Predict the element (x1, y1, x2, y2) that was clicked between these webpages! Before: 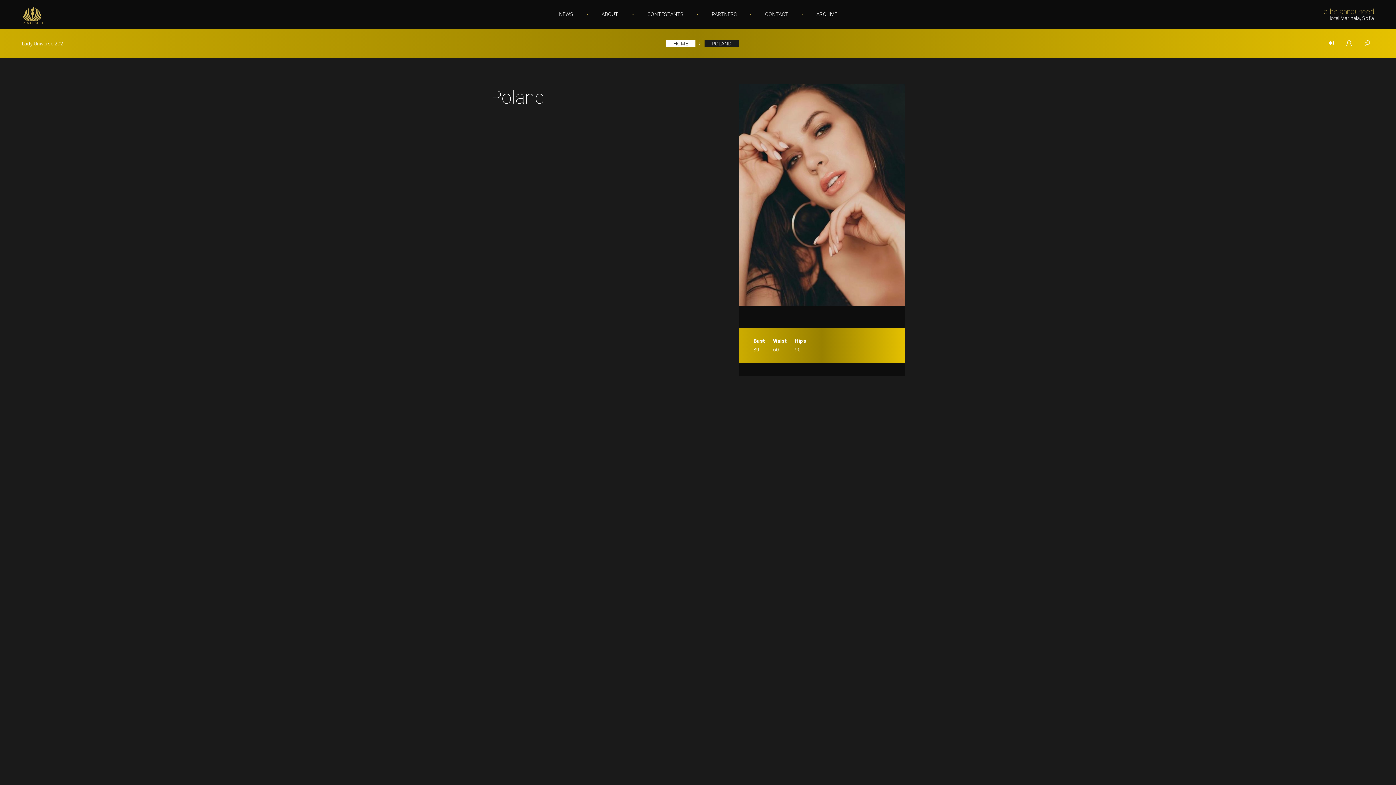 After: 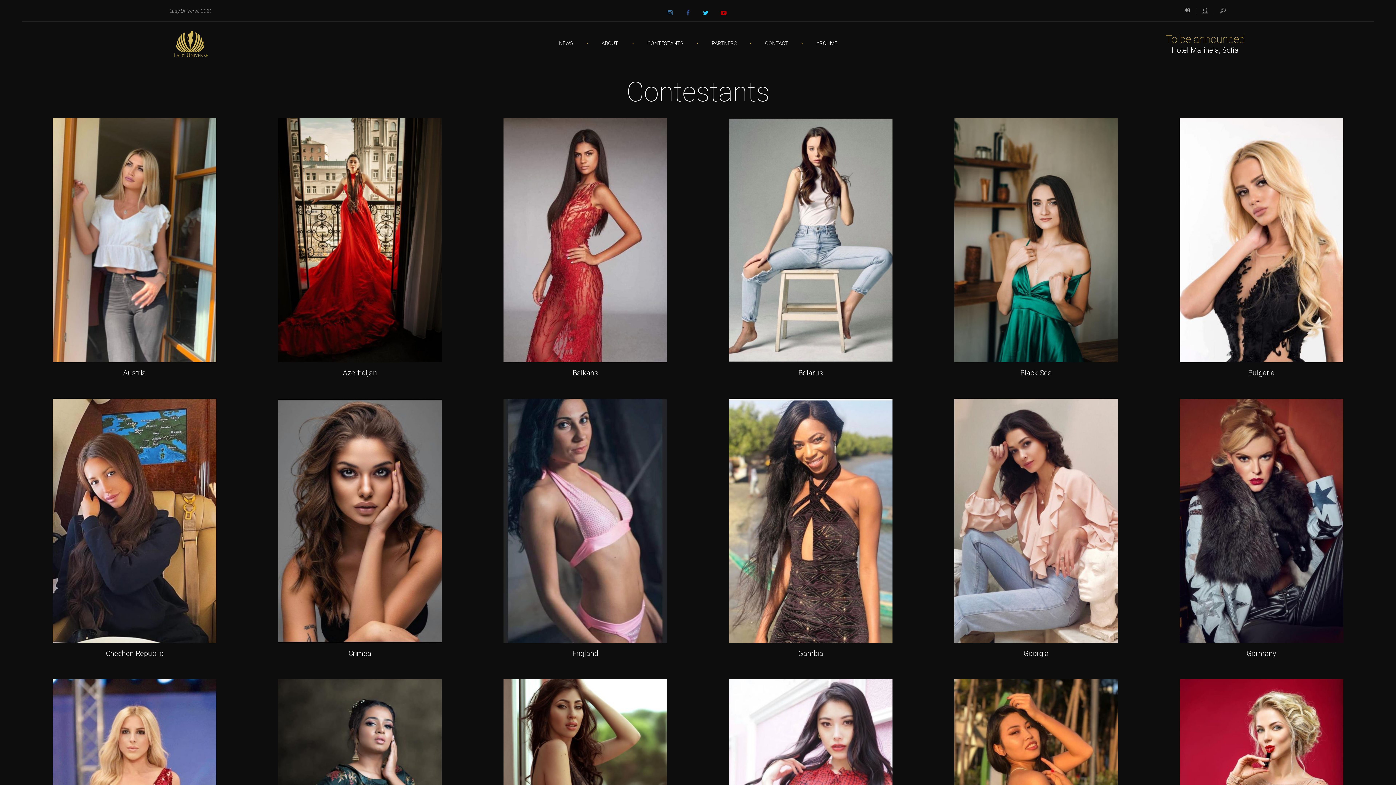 Action: label: HOME bbox: (666, 40, 695, 47)